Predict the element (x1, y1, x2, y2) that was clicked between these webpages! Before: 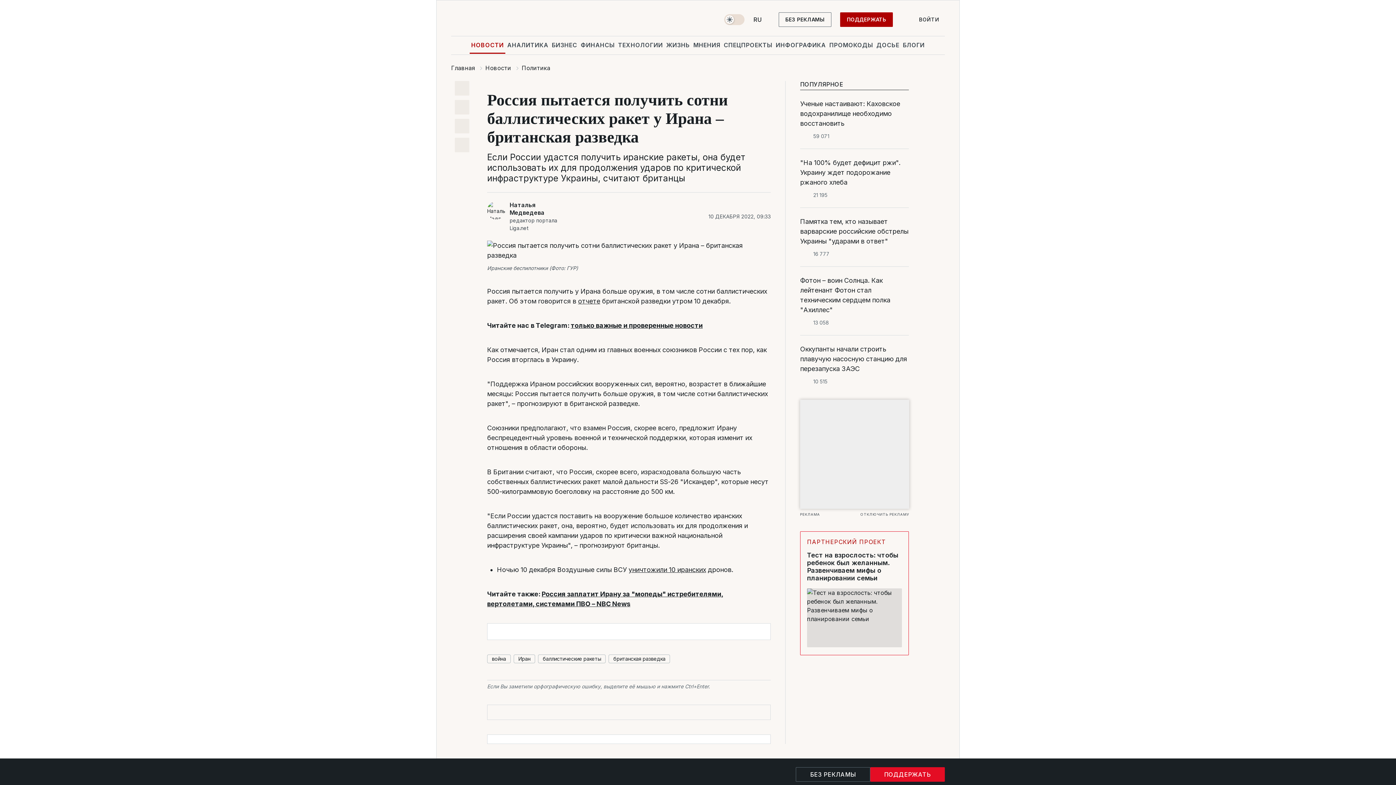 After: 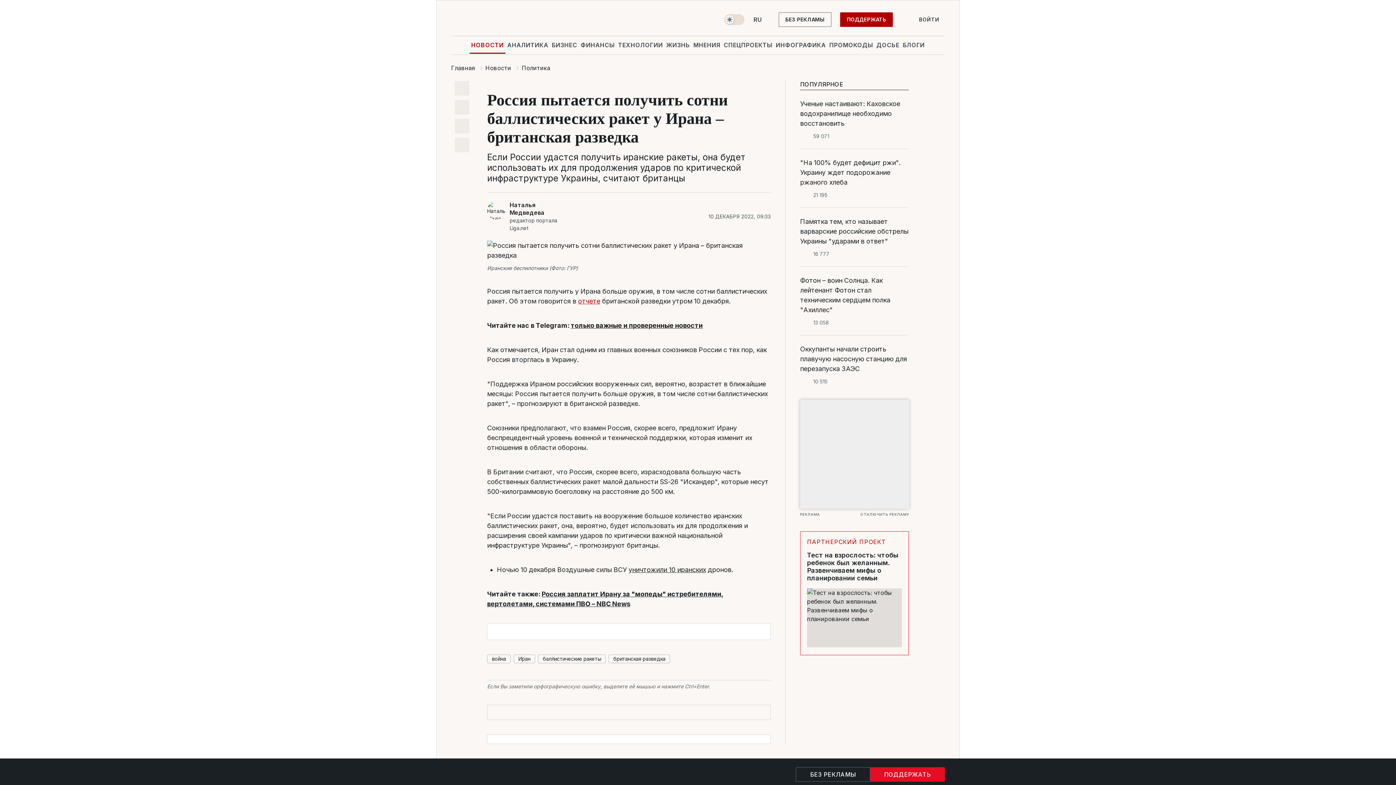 Action: bbox: (578, 297, 600, 305) label: отчете